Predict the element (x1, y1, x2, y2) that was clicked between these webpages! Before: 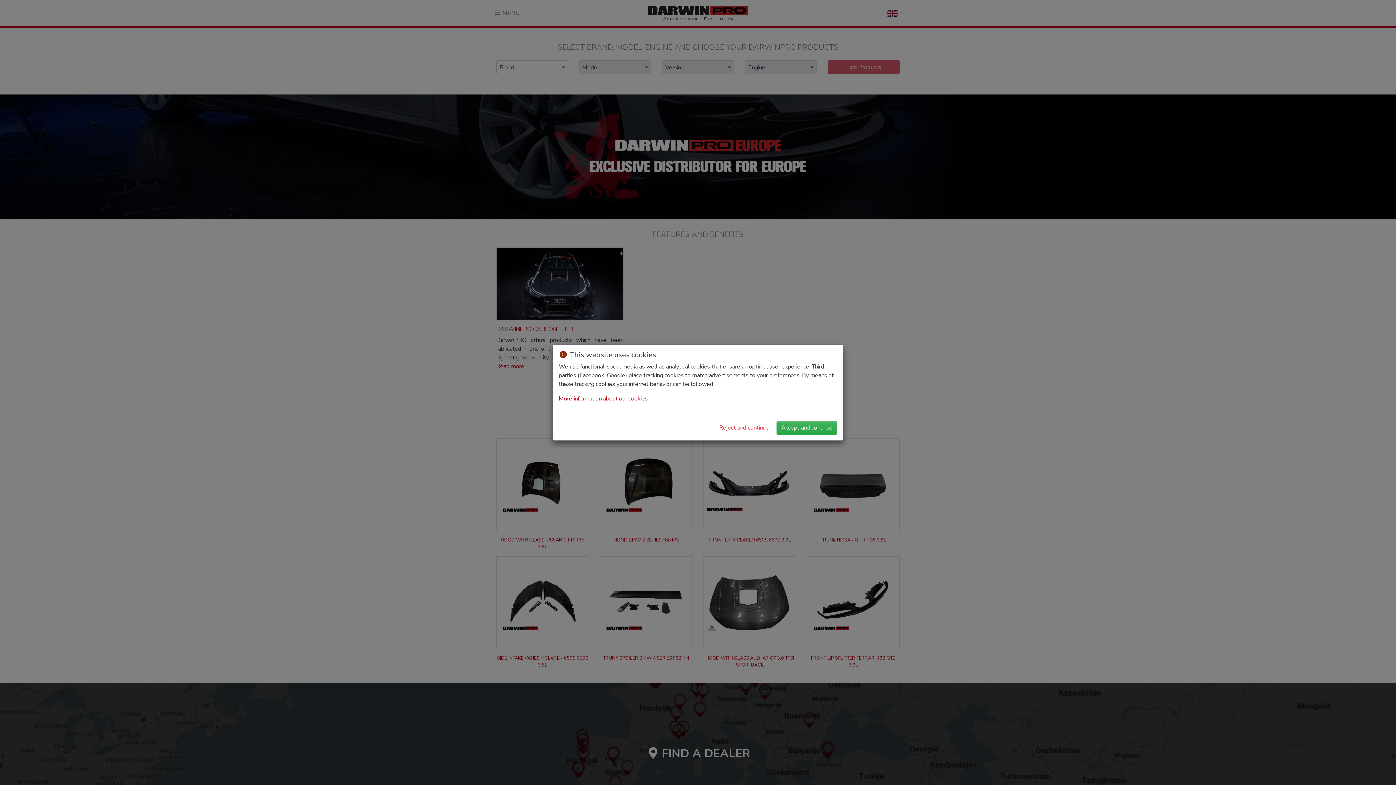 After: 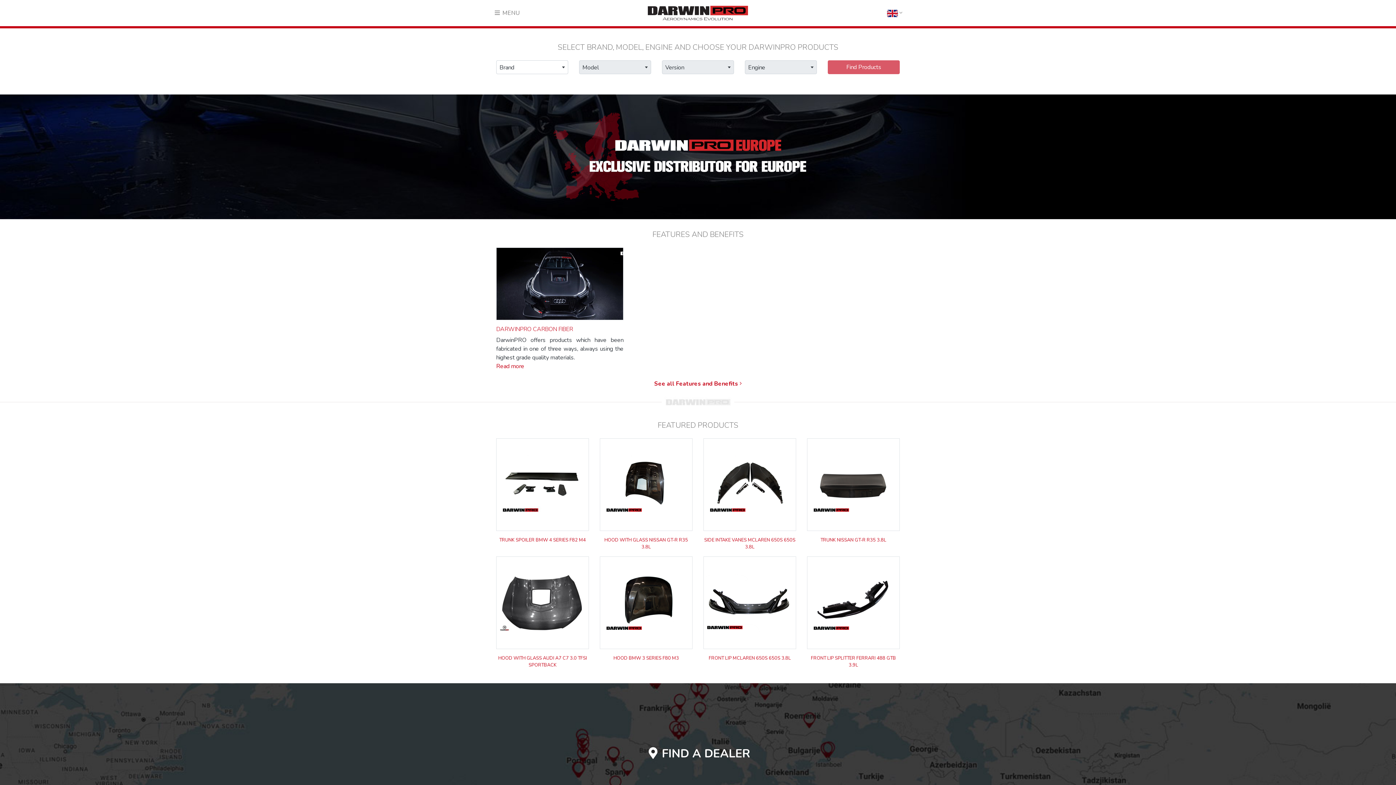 Action: label: Reject and continue bbox: (714, 420, 773, 434)